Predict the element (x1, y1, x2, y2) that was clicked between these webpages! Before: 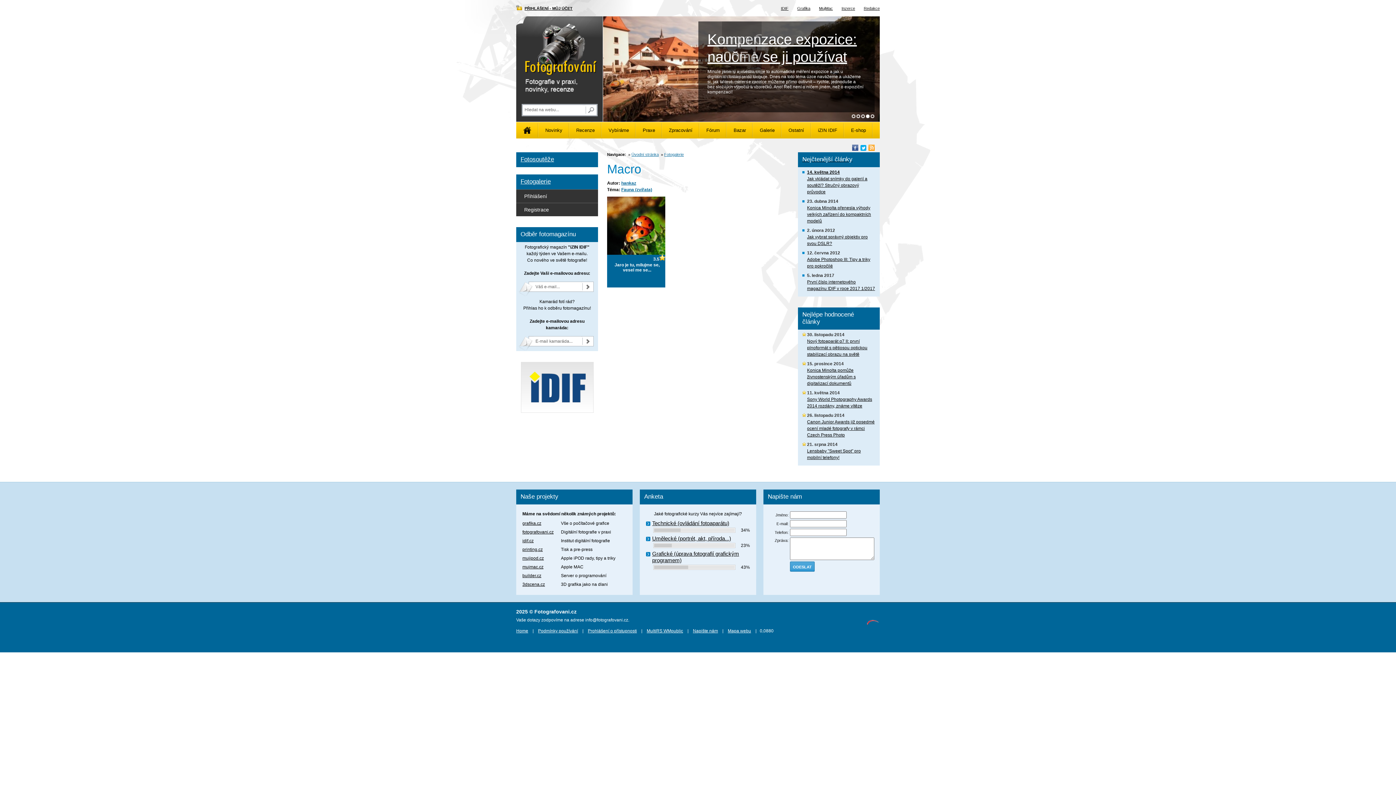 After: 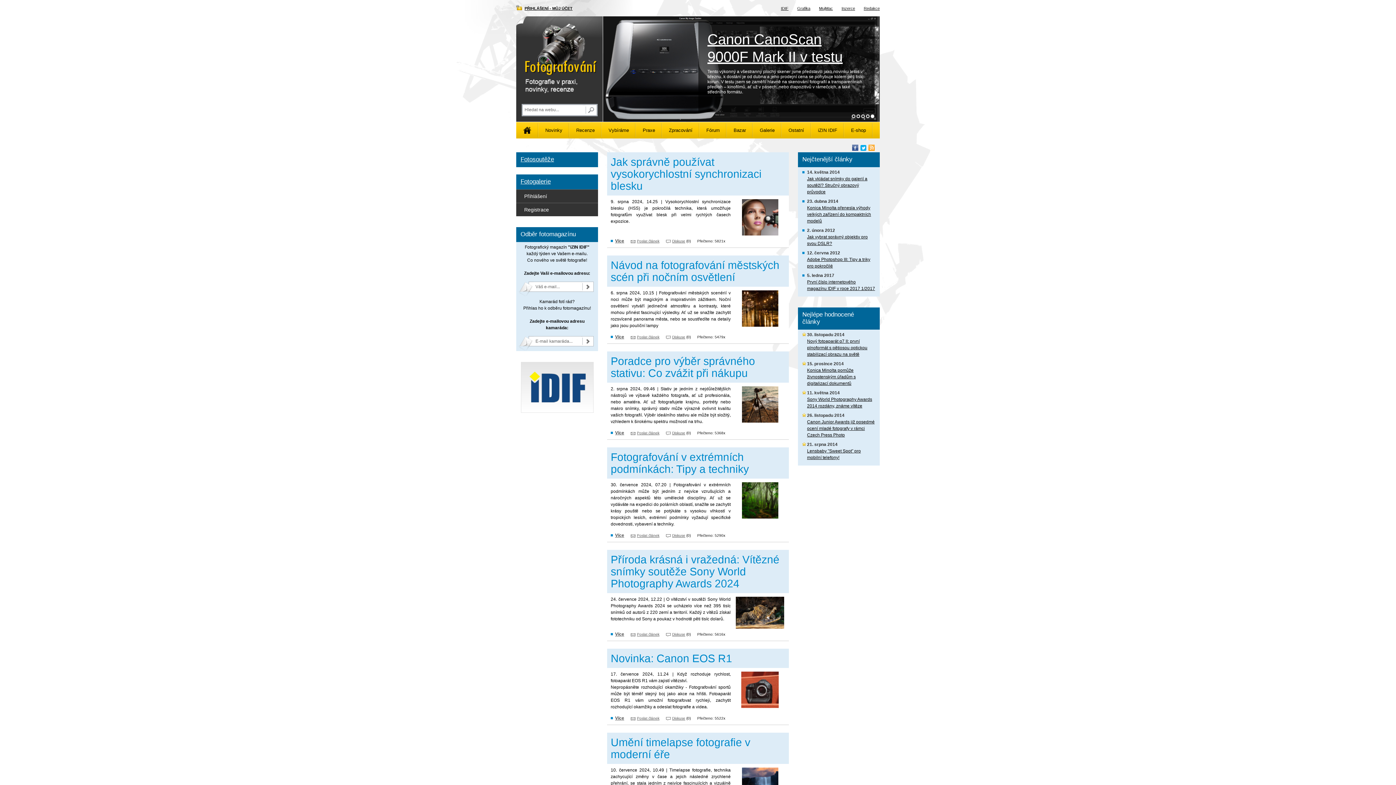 Action: bbox: (520, 89, 602, 94)